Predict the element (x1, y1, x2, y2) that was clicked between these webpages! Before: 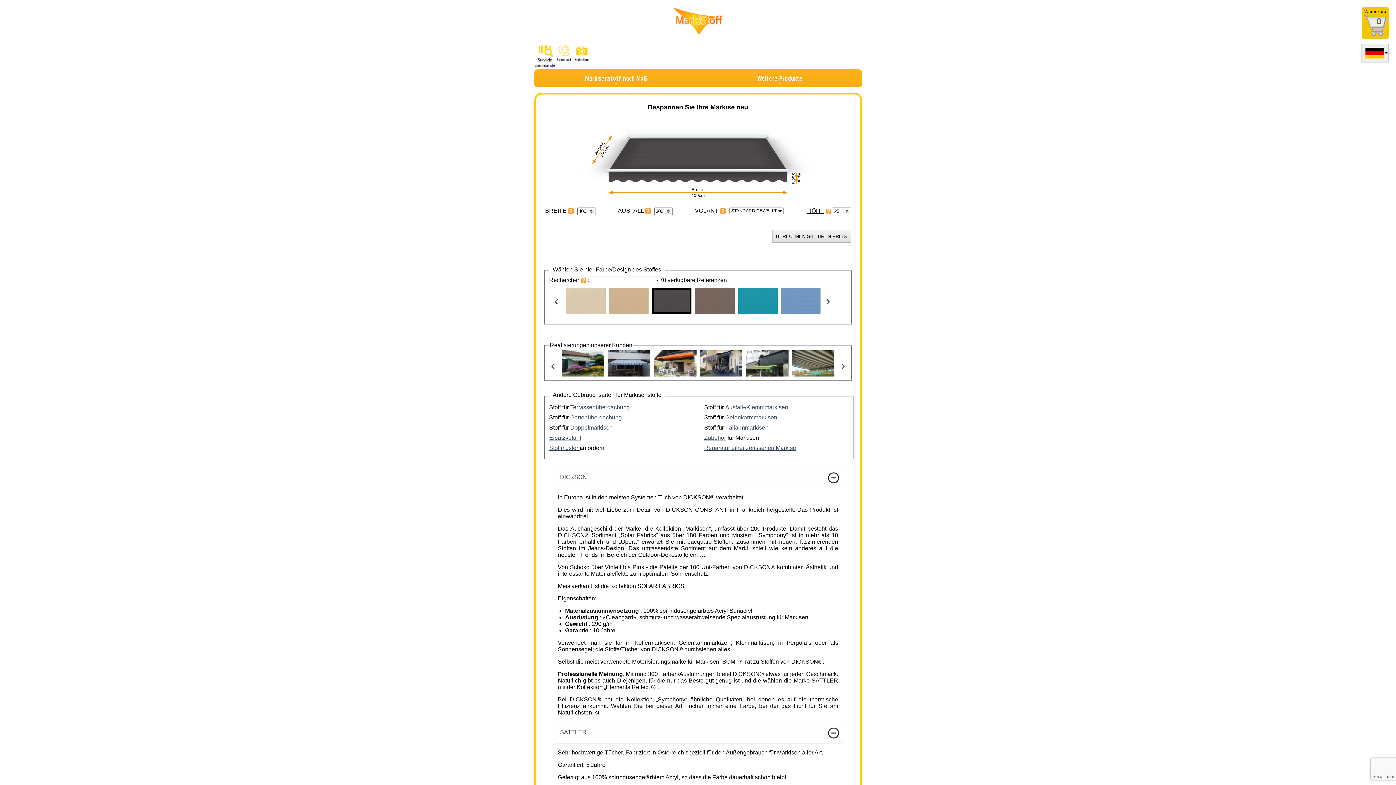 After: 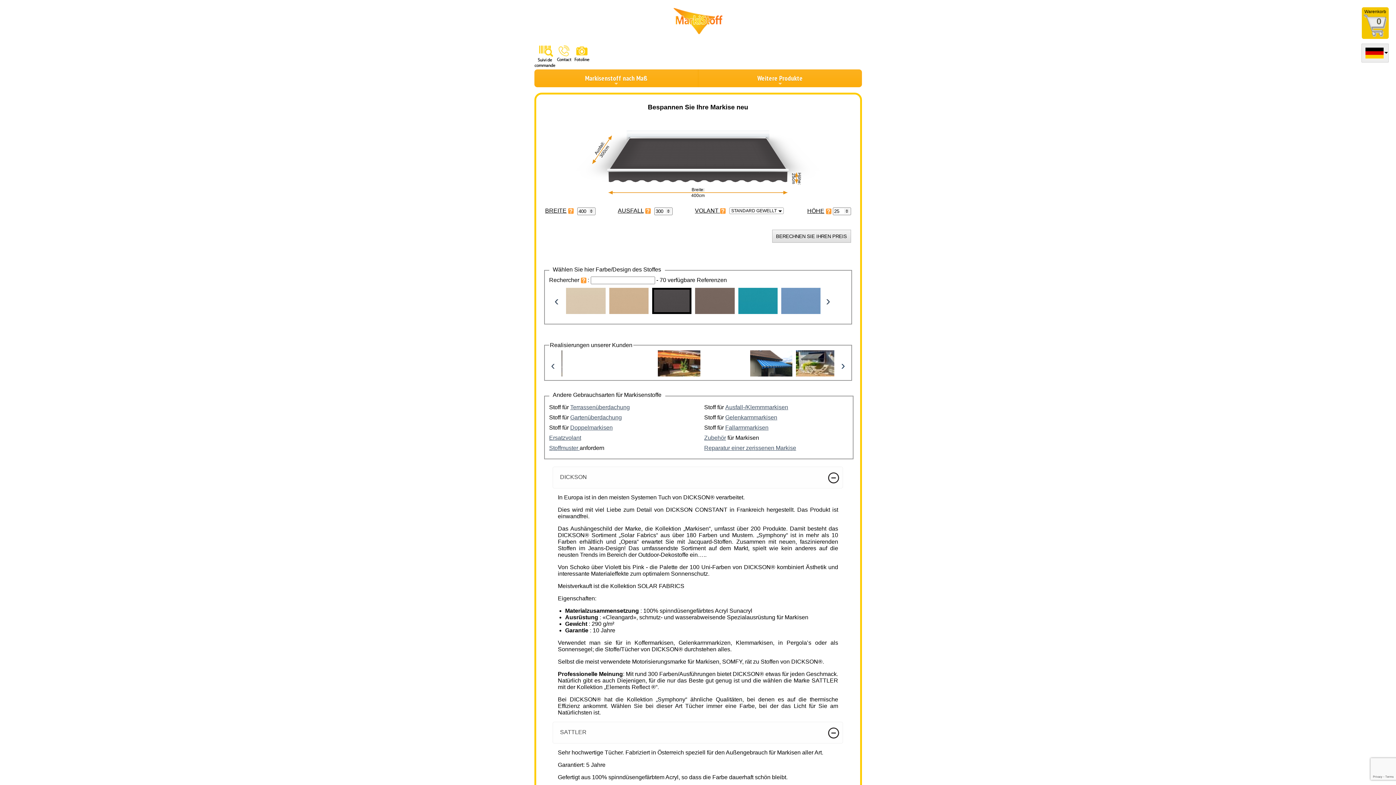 Action: label: › bbox: (839, 357, 847, 374)